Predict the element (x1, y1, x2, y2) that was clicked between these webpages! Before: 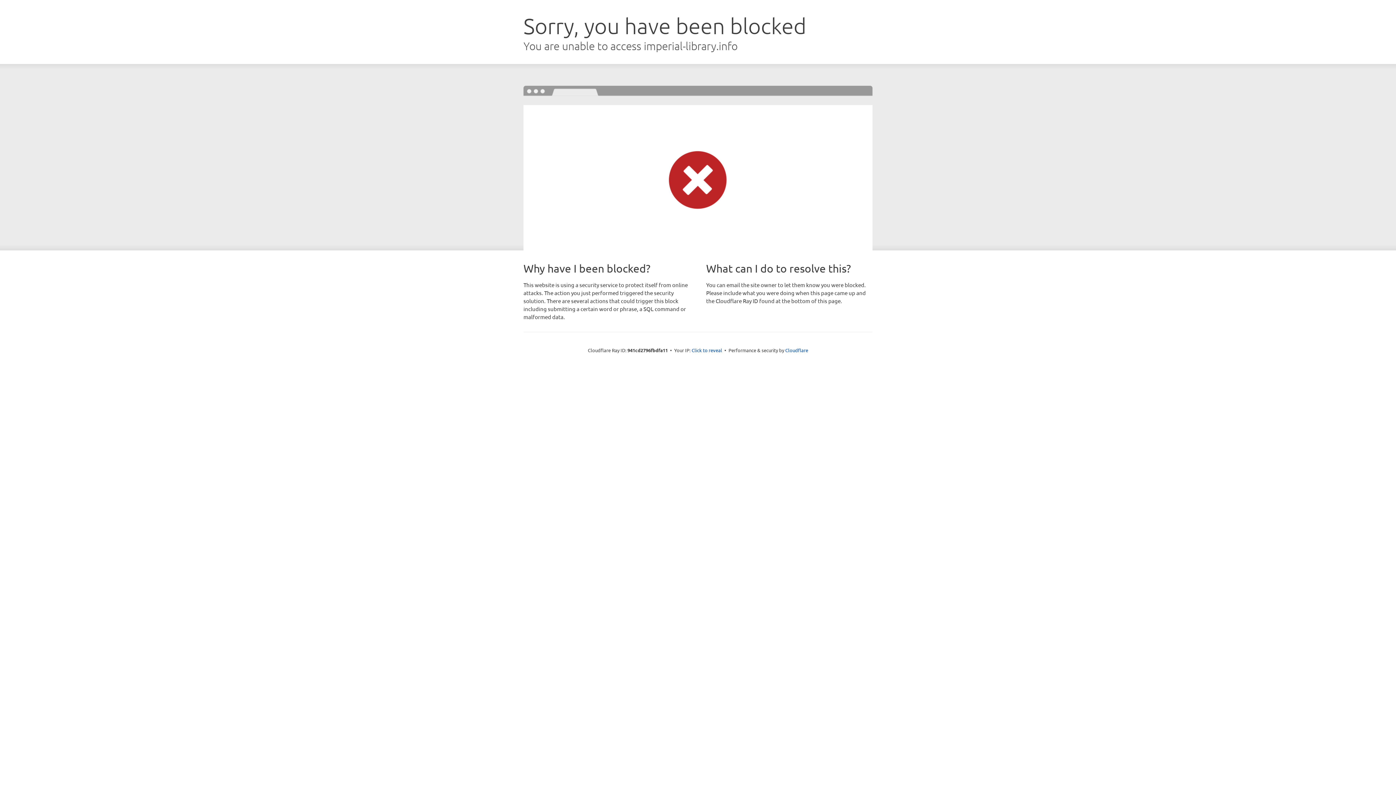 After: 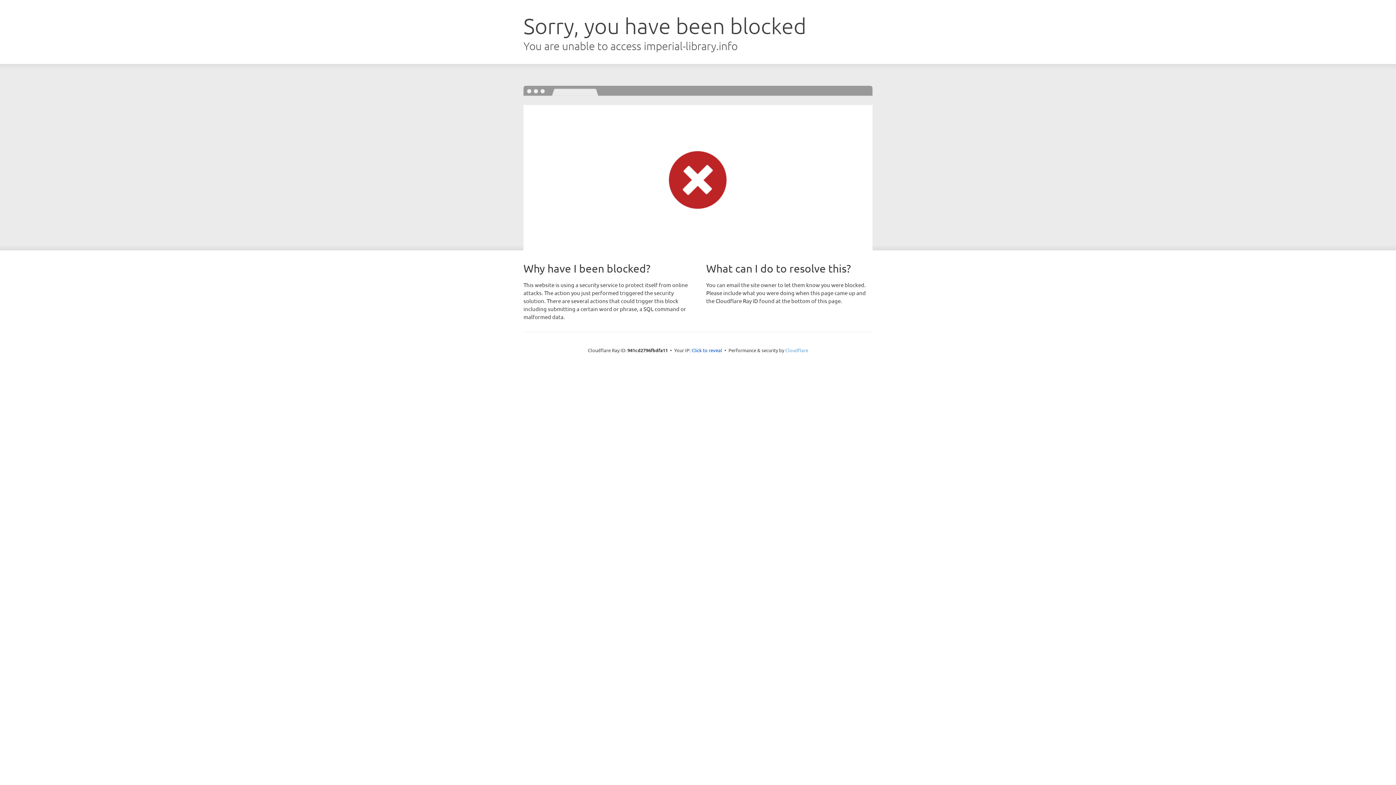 Action: bbox: (785, 347, 808, 353) label: Cloudflare